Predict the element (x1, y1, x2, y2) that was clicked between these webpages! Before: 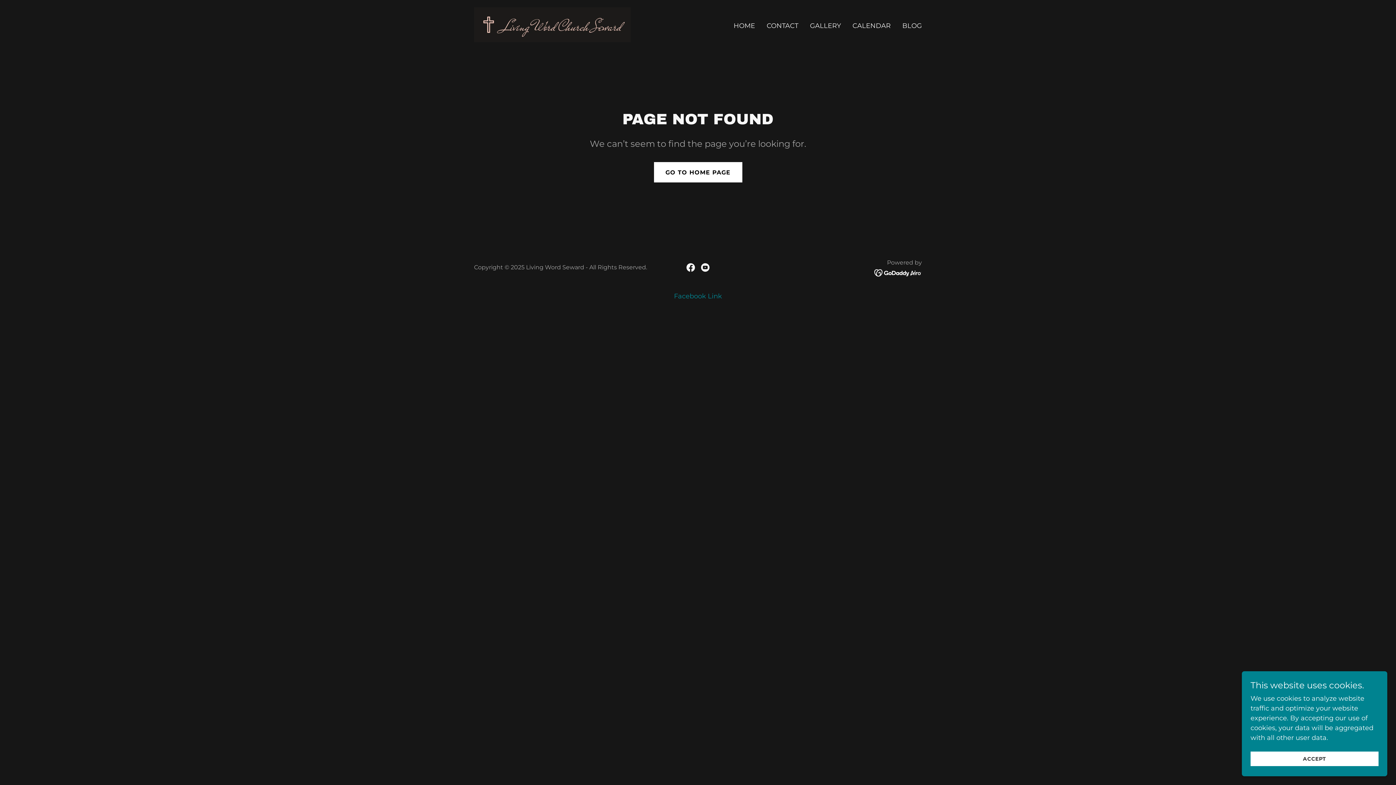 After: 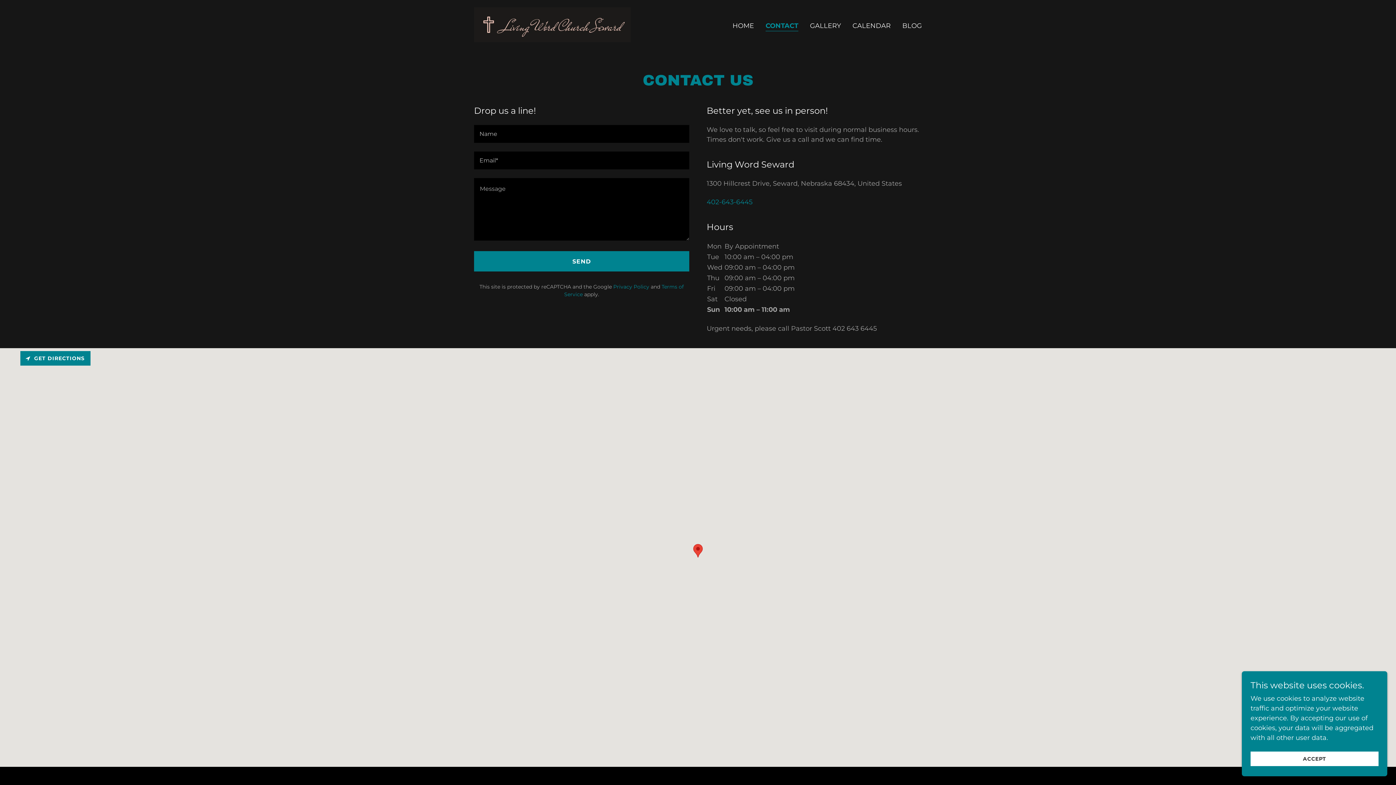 Action: bbox: (764, 19, 800, 32) label: CONTACT